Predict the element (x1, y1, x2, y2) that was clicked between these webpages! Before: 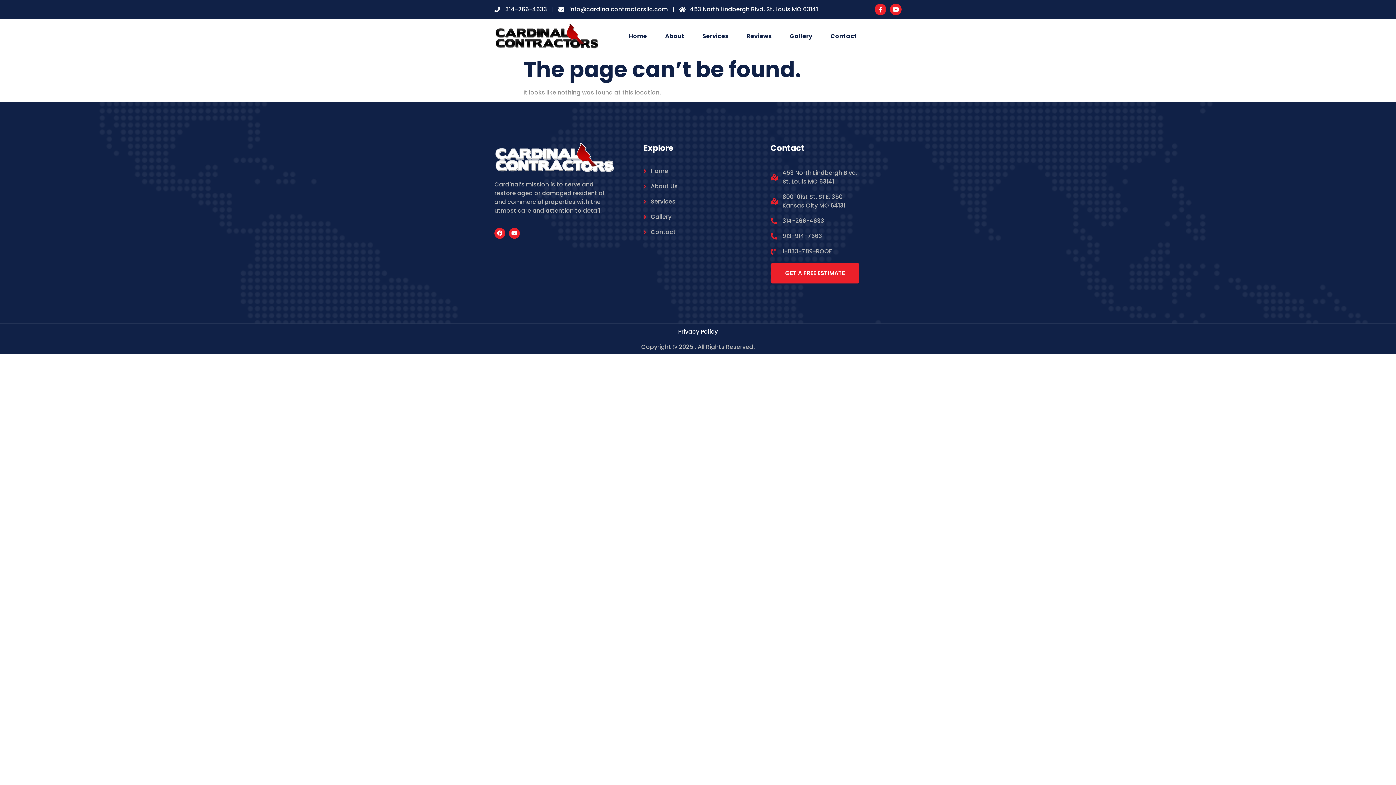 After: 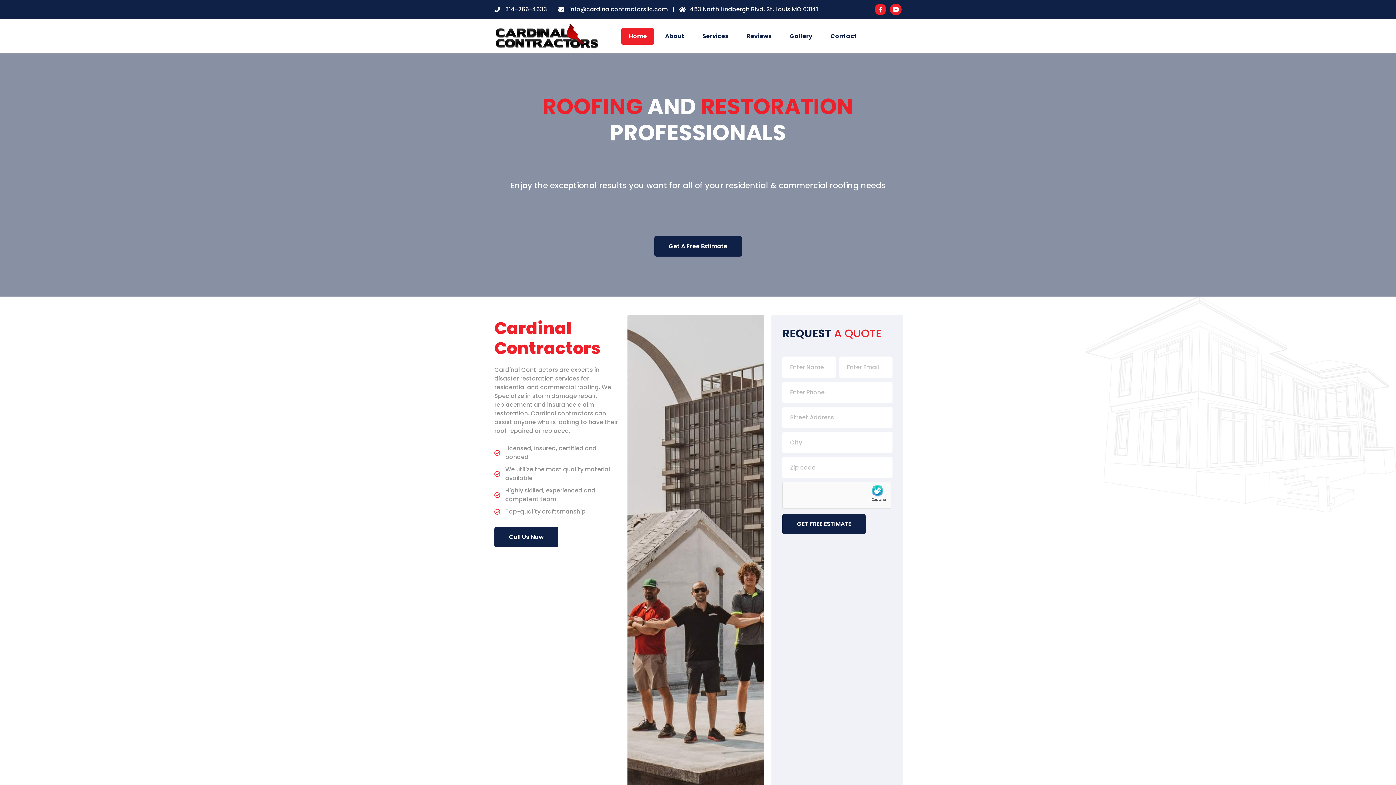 Action: bbox: (494, 22, 599, 49)